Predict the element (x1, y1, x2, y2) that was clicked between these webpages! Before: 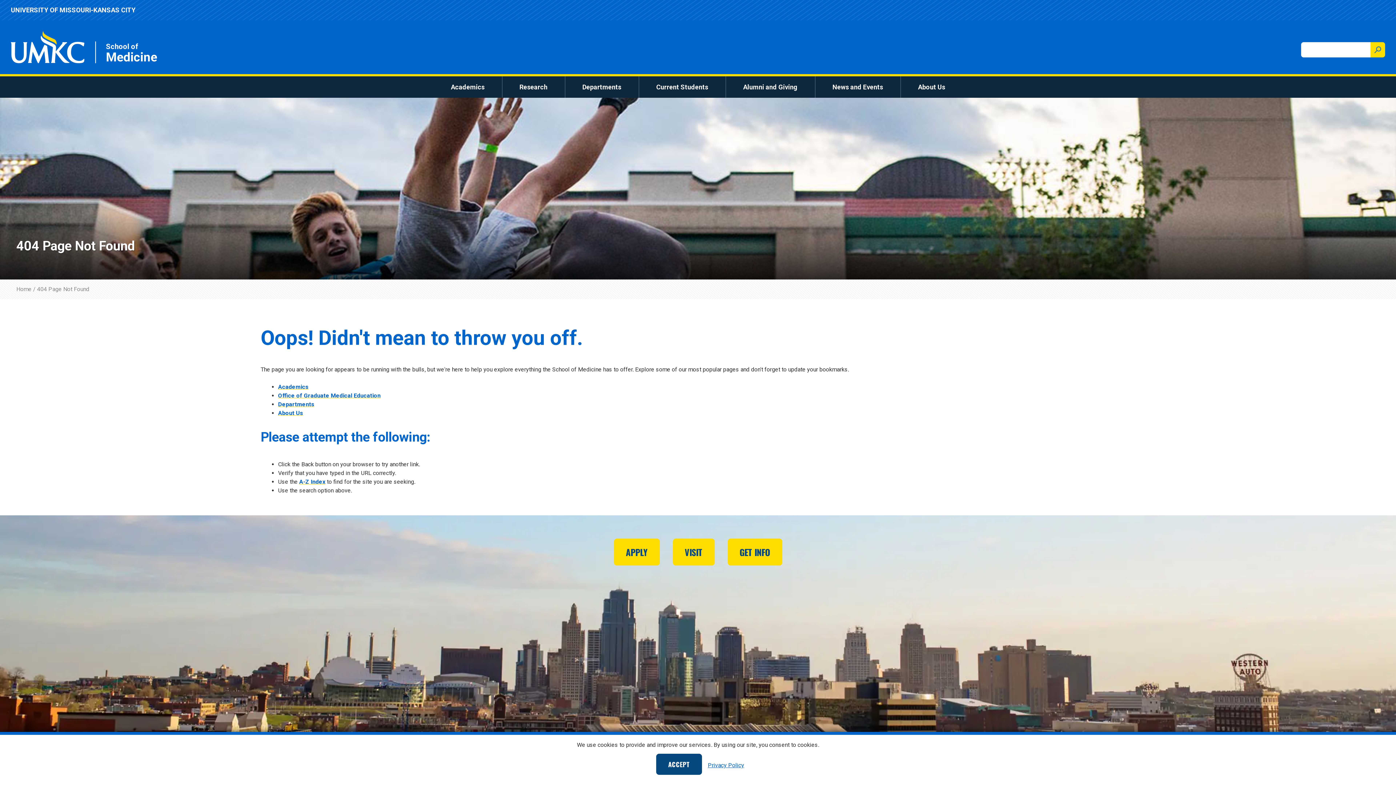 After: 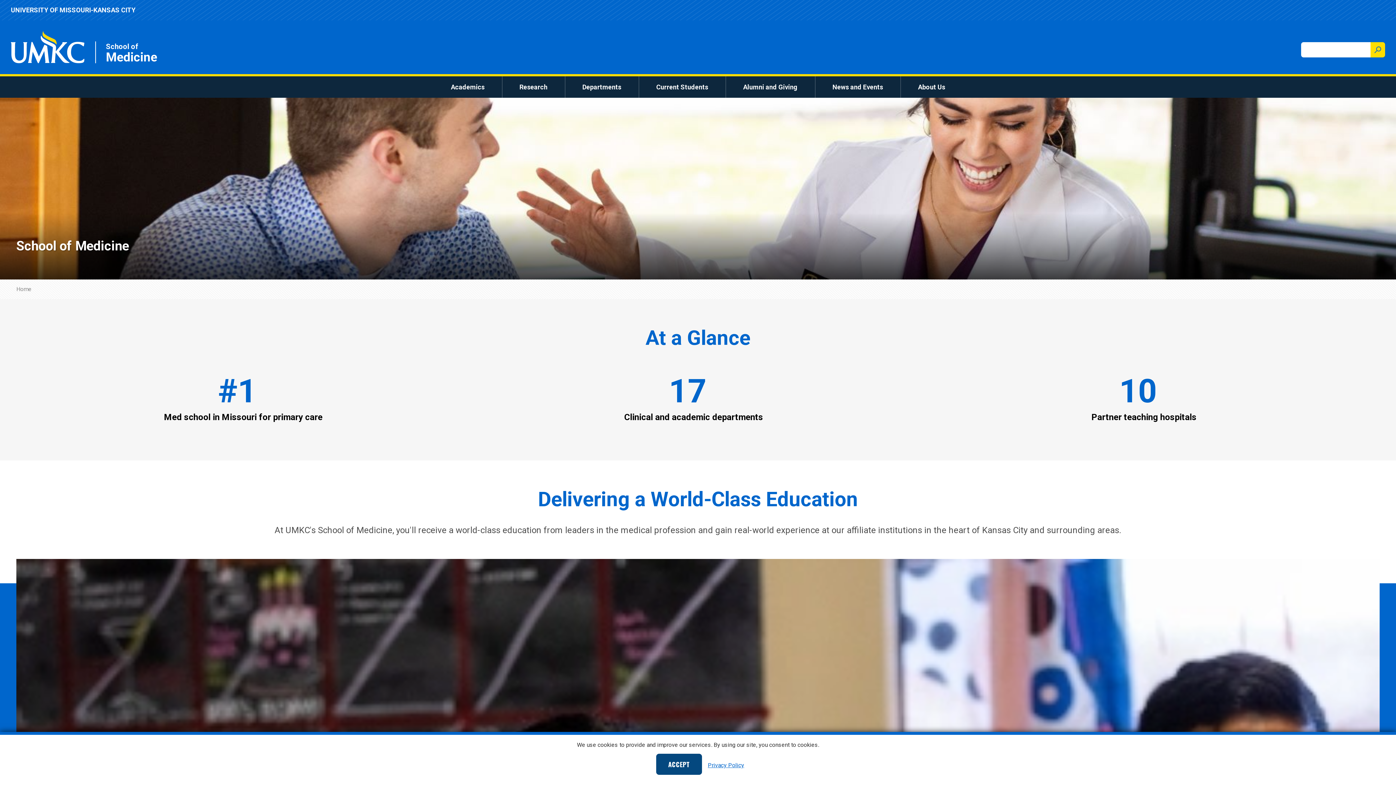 Action: label: Home bbox: (16, 285, 31, 292)